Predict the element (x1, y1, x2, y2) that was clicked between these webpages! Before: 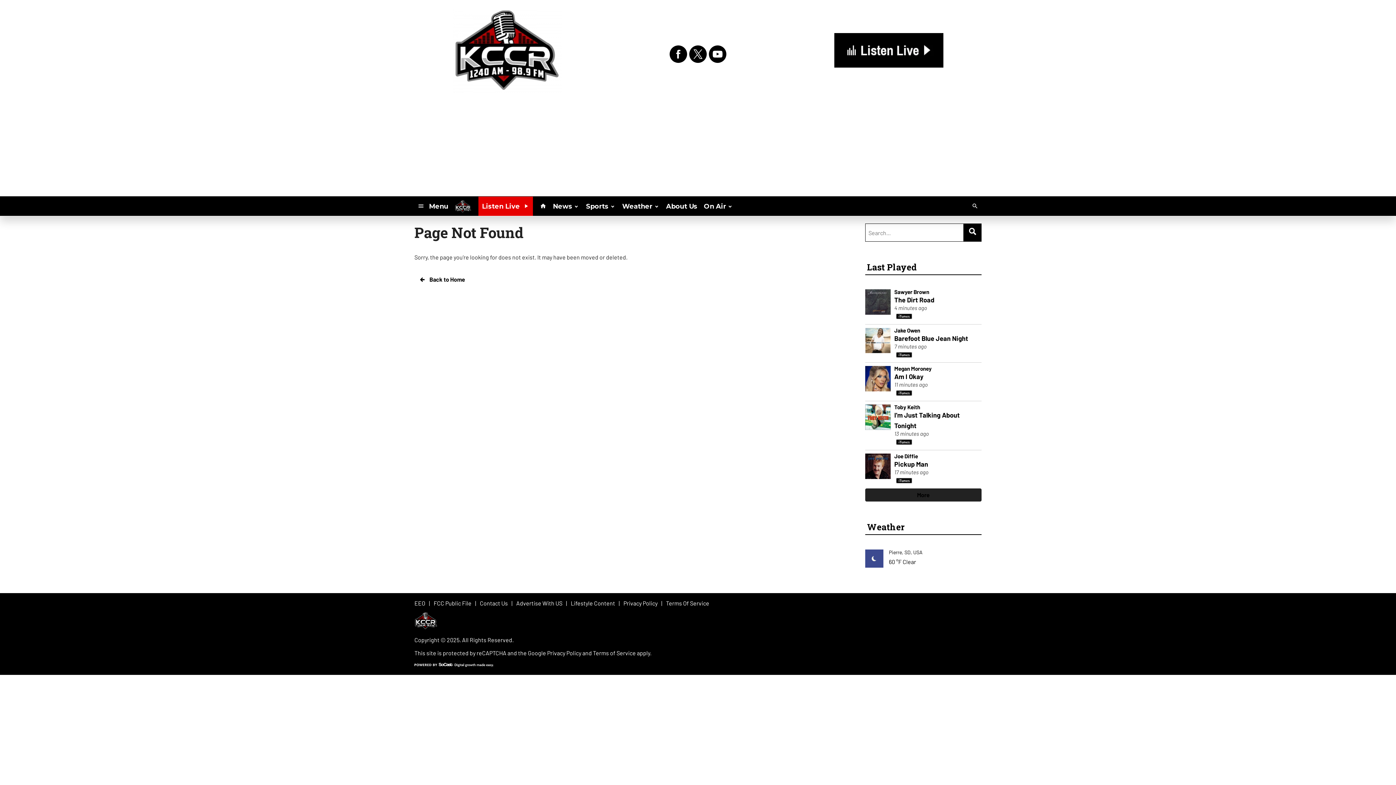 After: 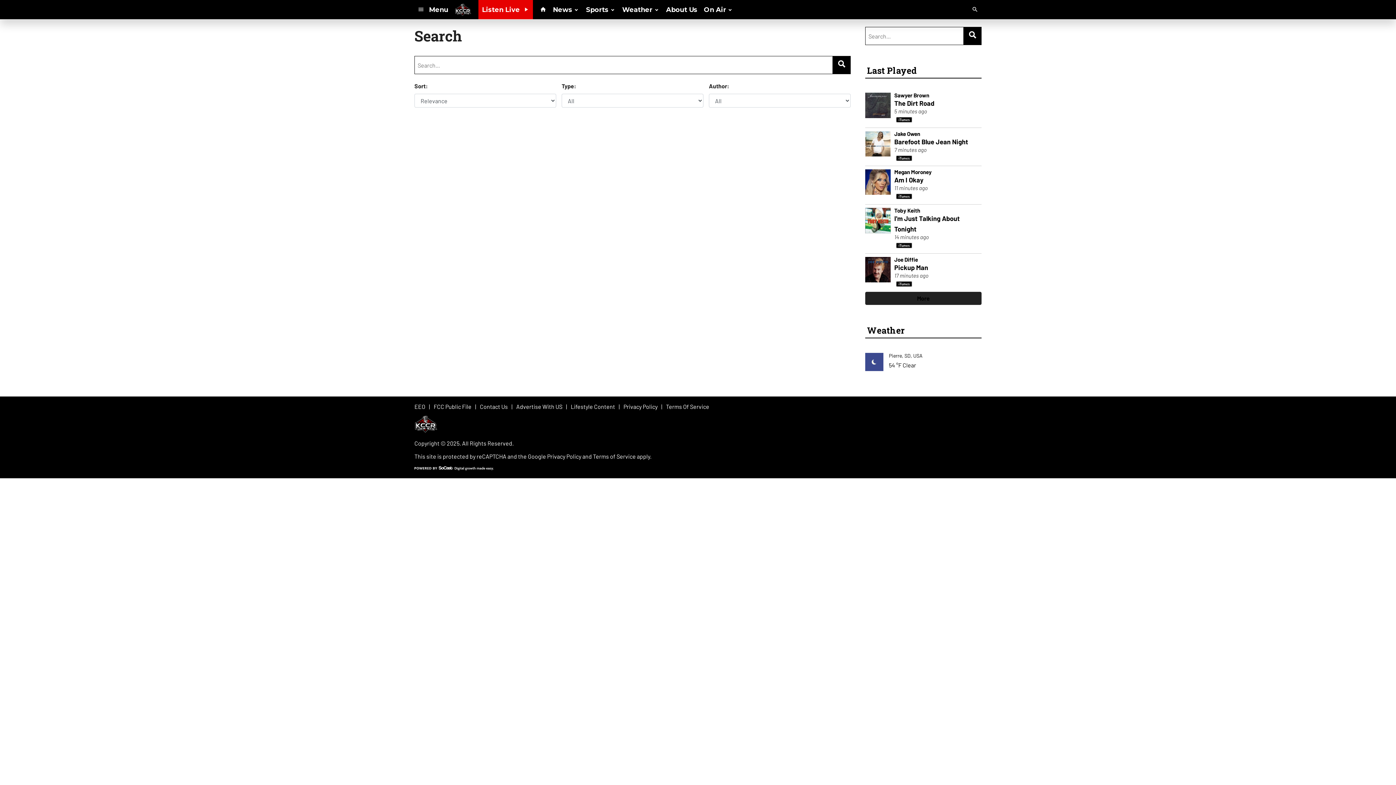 Action: bbox: (968, 199, 981, 212)